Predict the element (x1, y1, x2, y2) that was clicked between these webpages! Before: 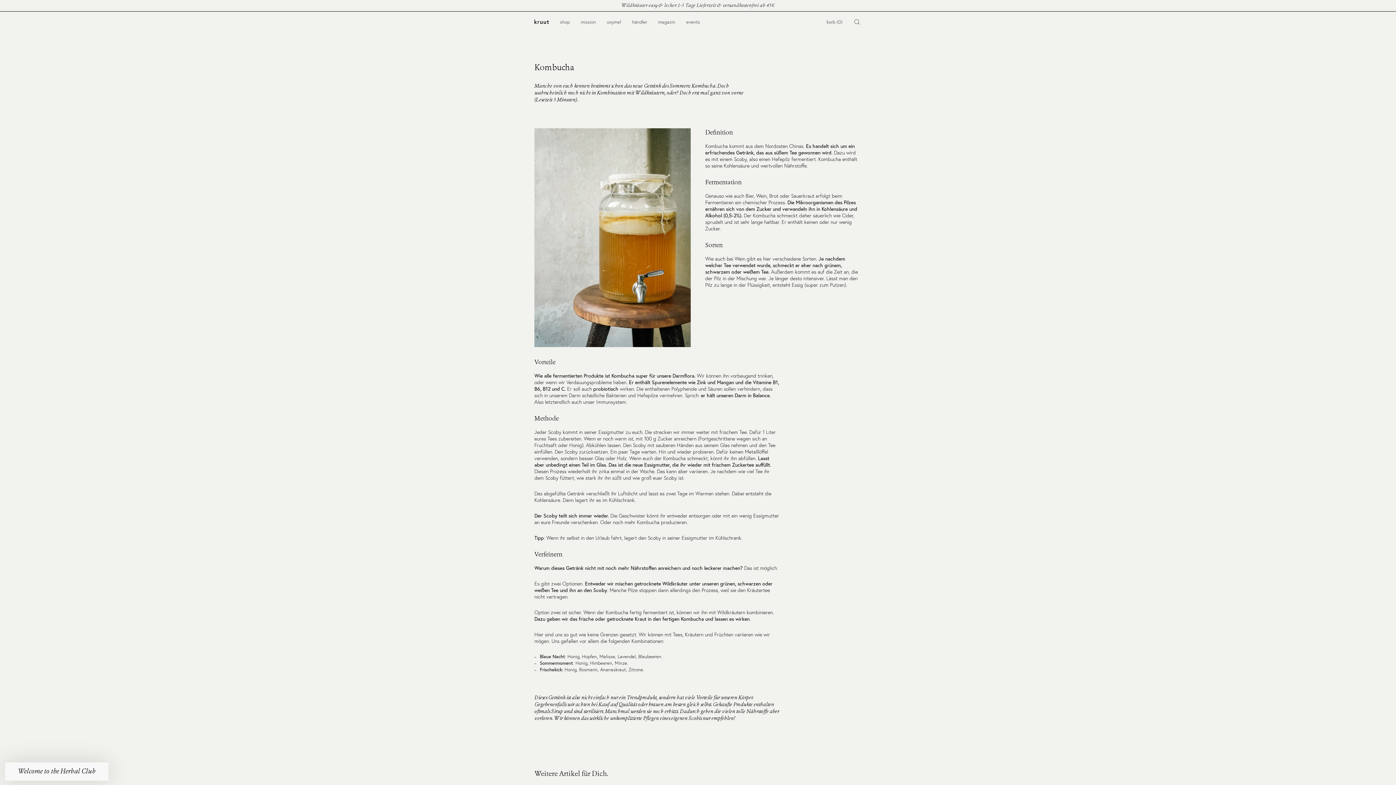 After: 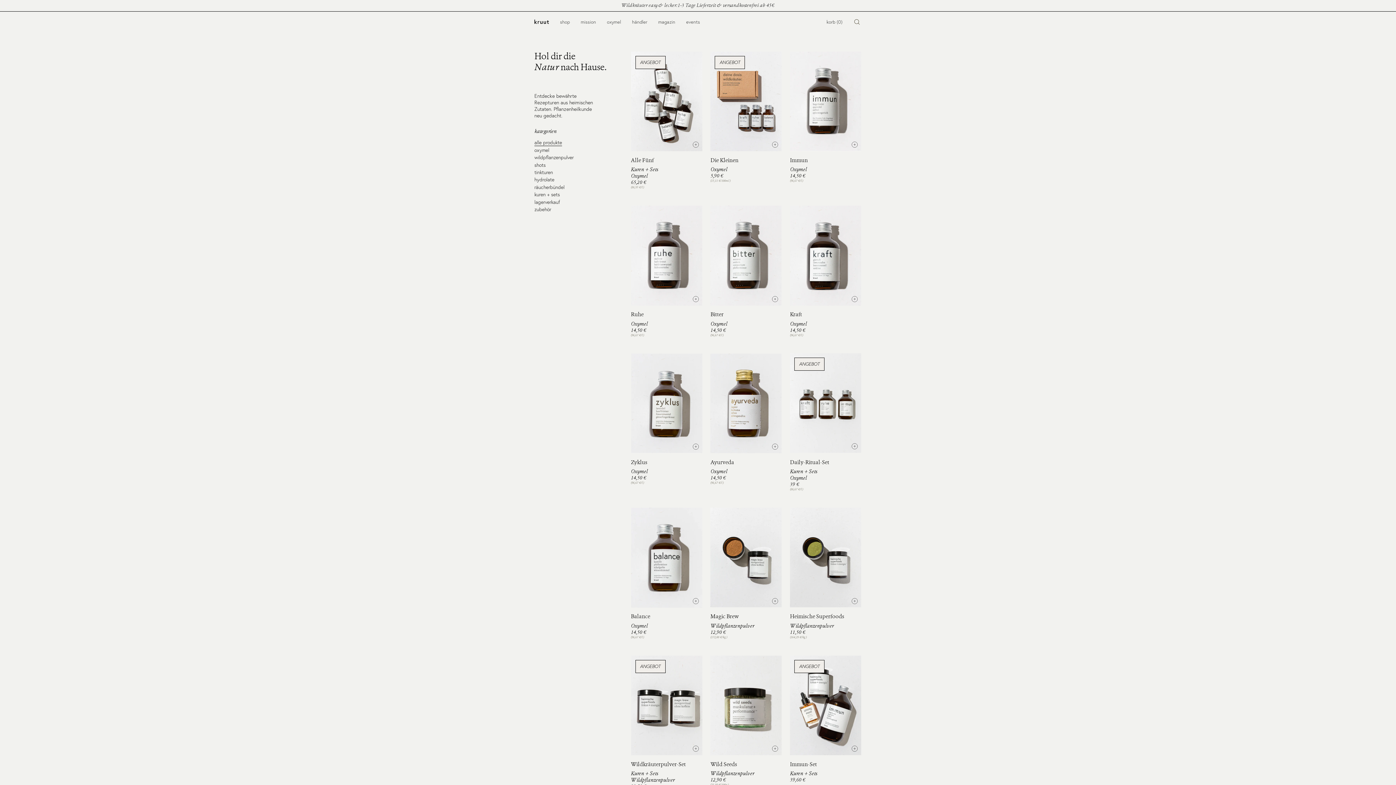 Action: label: shop bbox: (556, 13, 573, 30)